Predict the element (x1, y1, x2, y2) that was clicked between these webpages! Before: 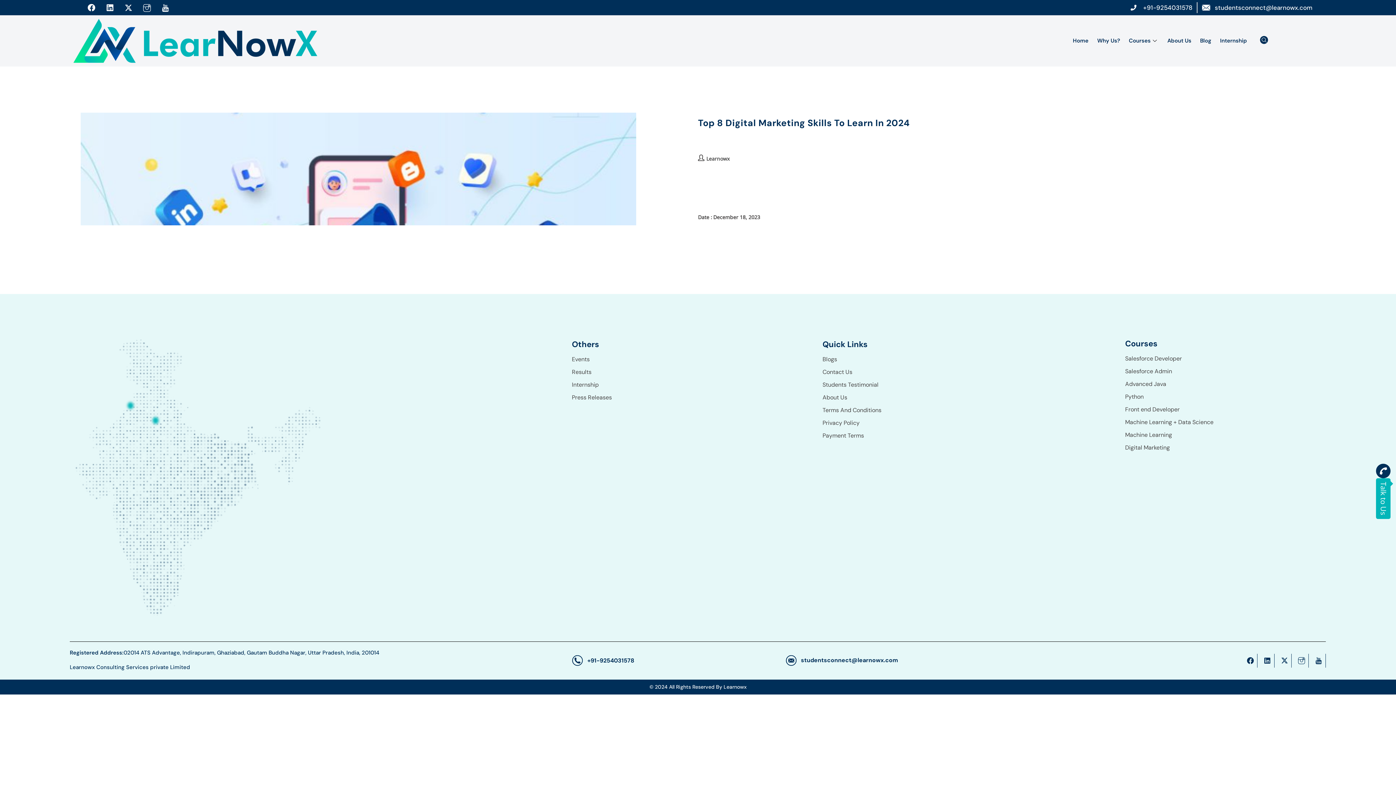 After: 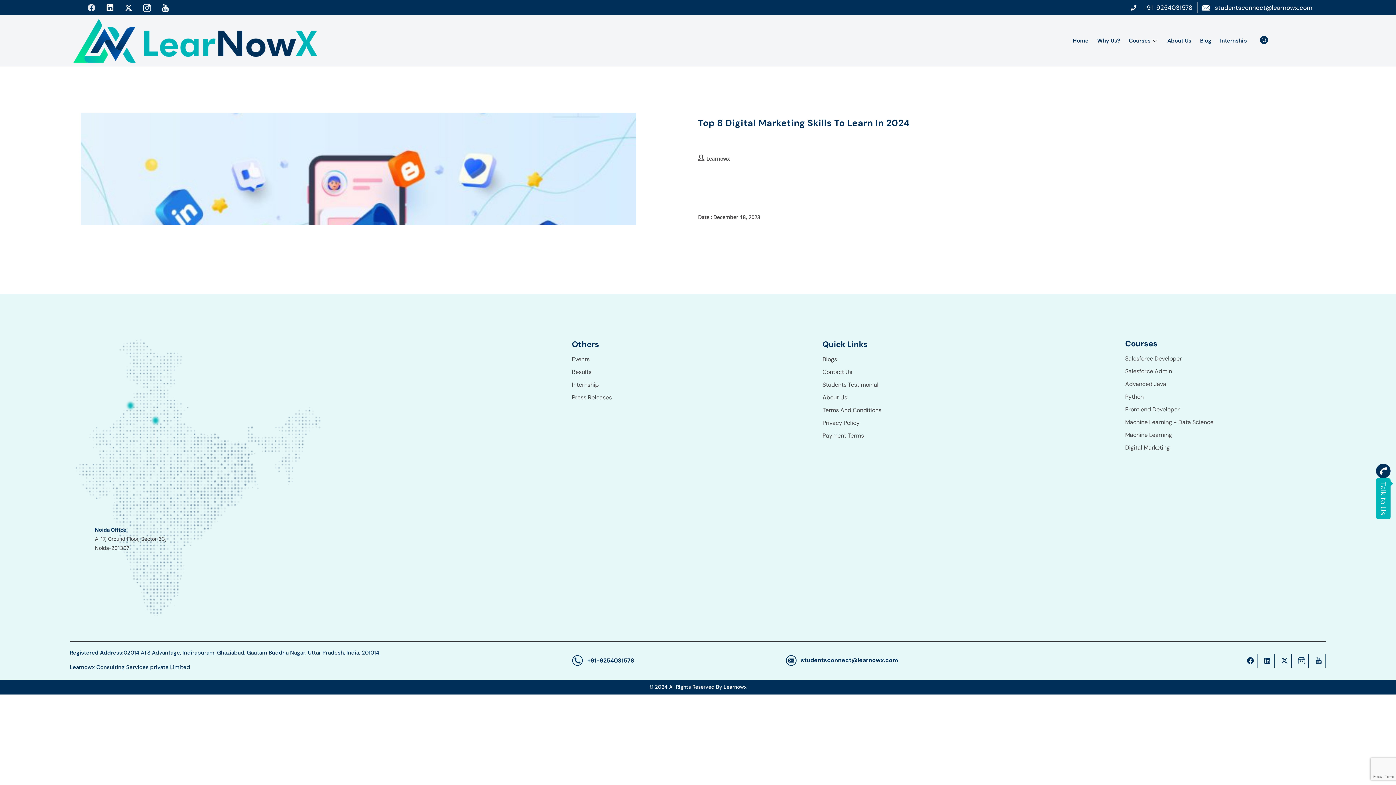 Action: bbox: (83, 0, 99, 15) label: Facebook